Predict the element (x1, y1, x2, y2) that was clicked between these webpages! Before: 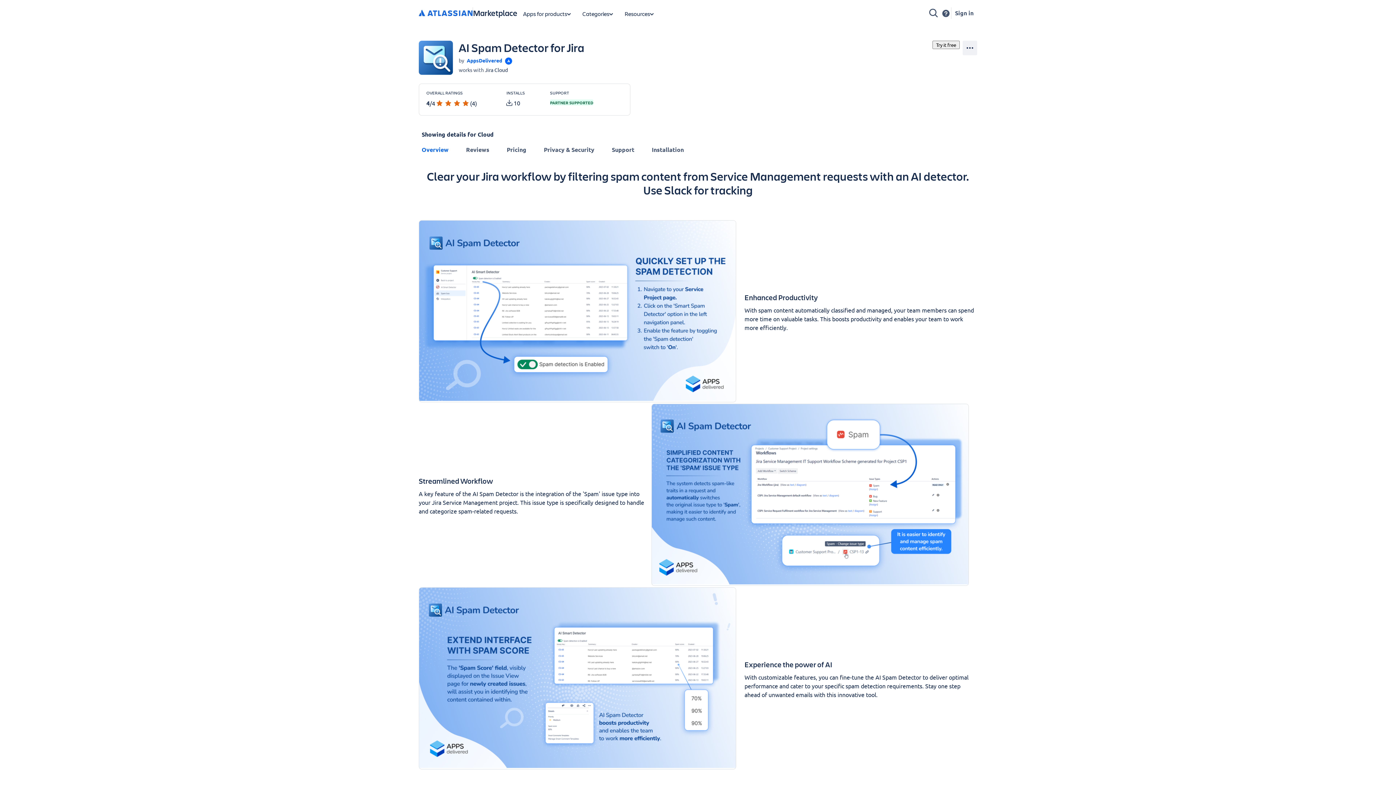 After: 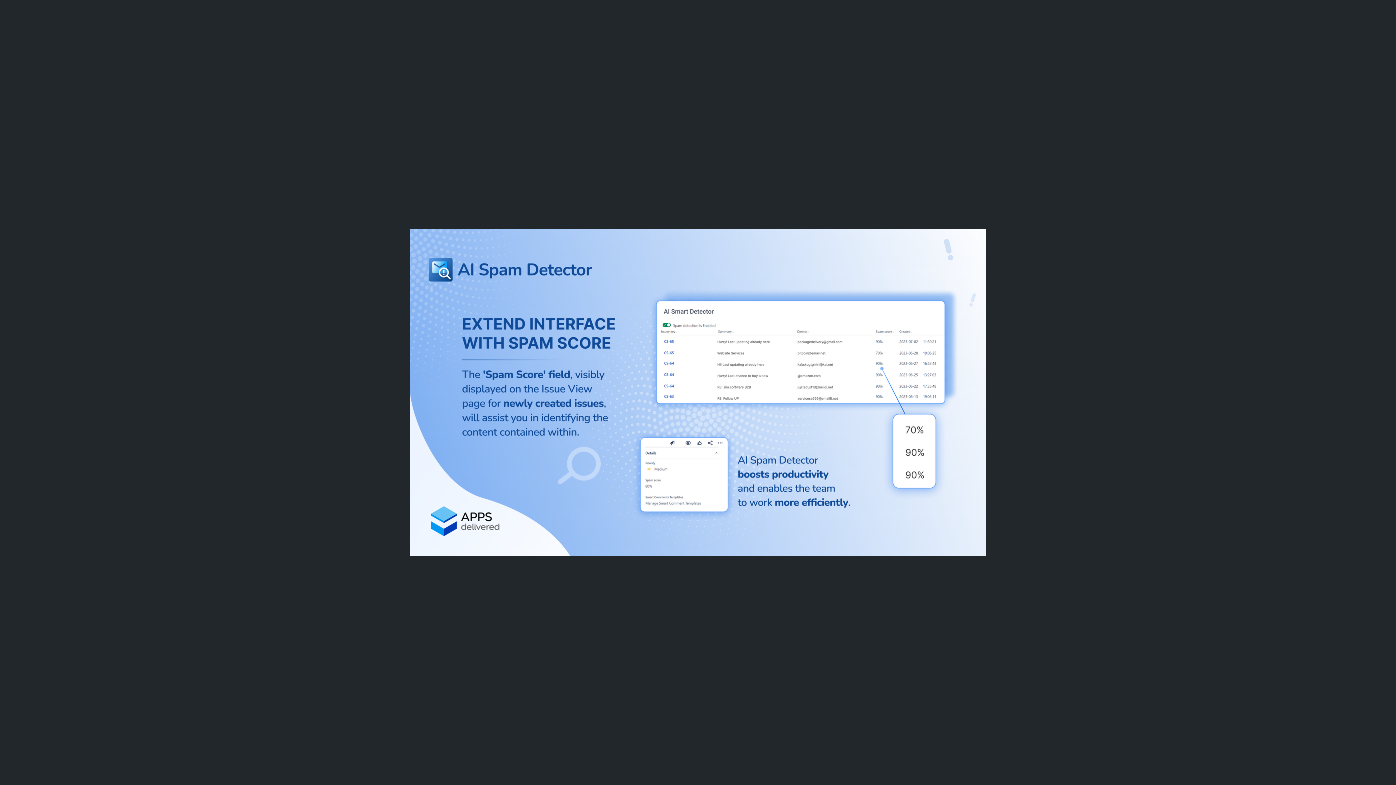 Action: bbox: (418, 587, 736, 769)